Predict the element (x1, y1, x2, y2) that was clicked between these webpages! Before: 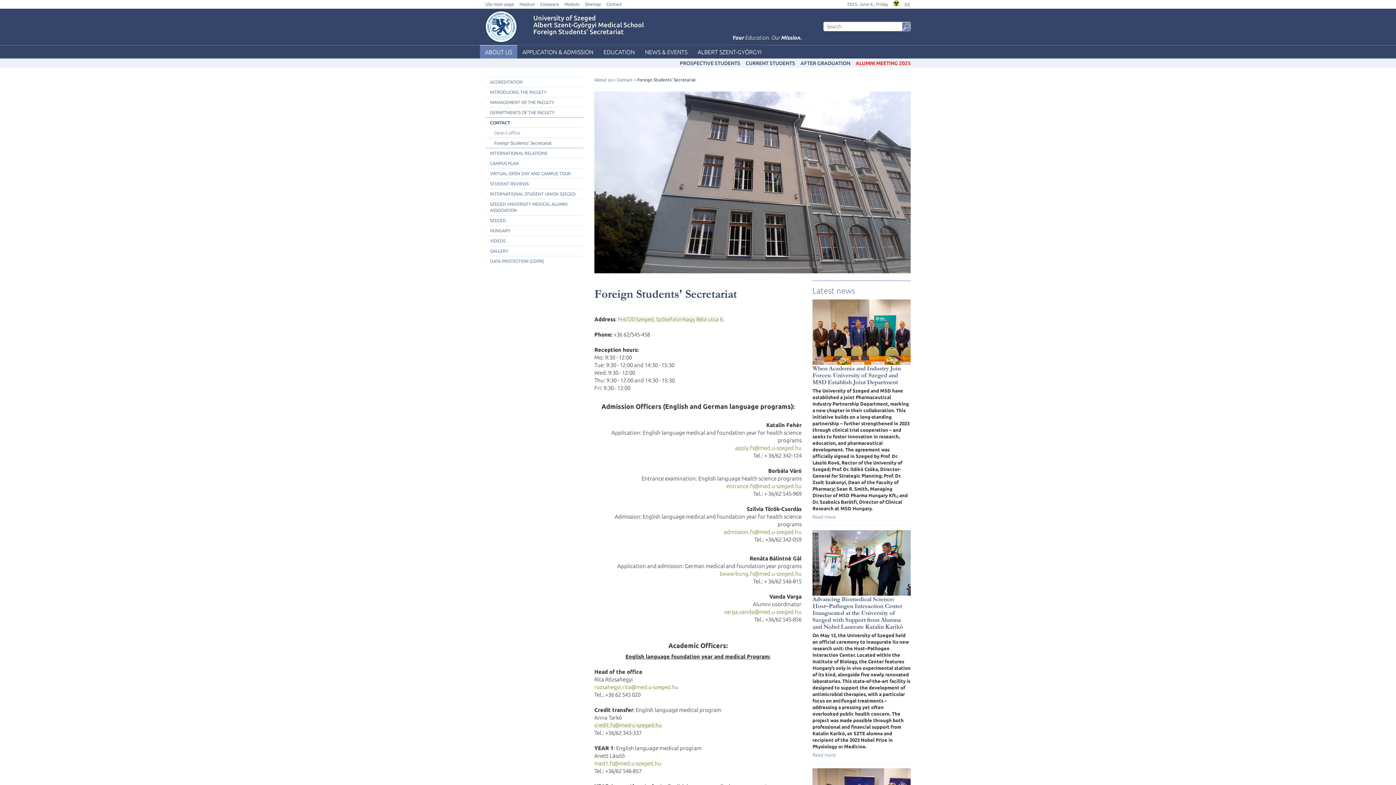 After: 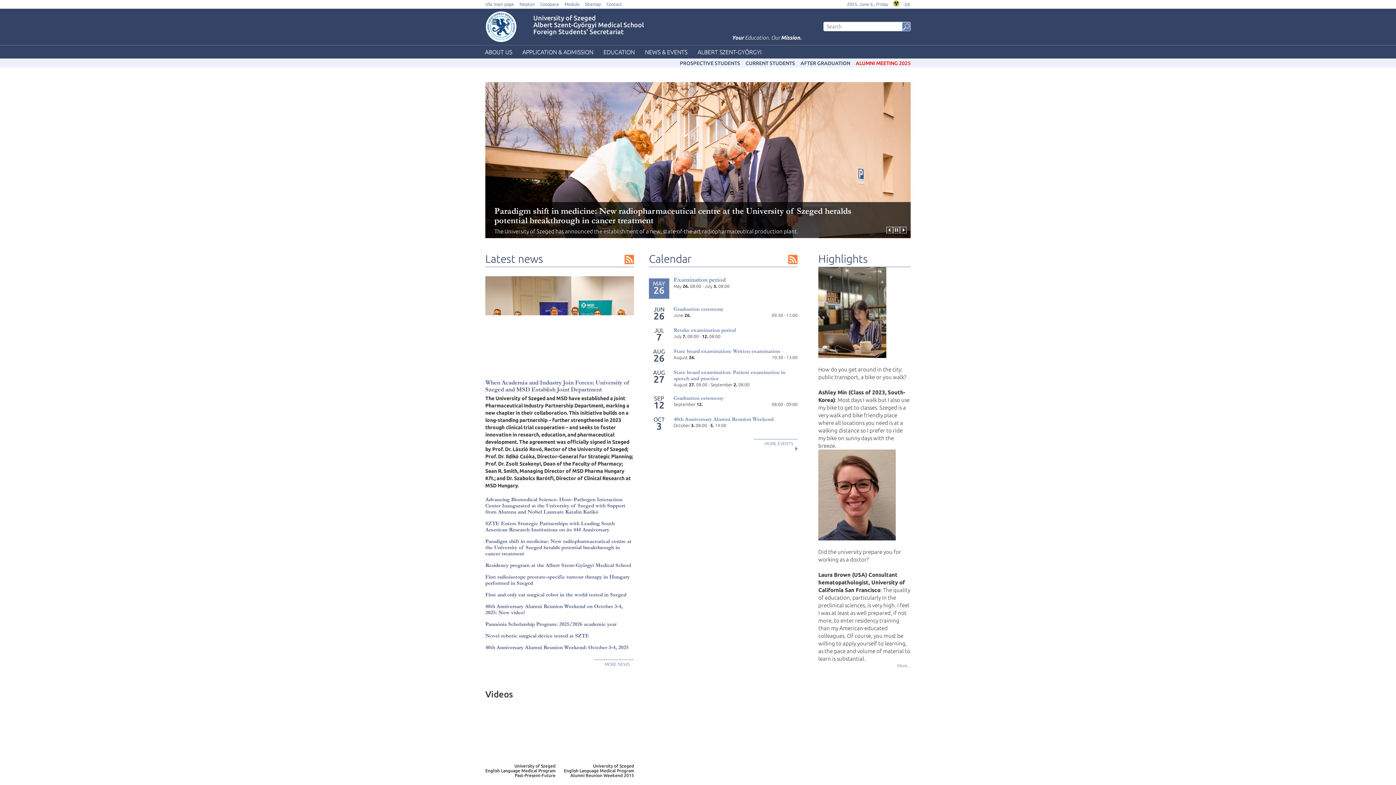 Action: bbox: (533, 14, 644, 28) label: University of Szeged
Albert Szent-Györgyi Medical School